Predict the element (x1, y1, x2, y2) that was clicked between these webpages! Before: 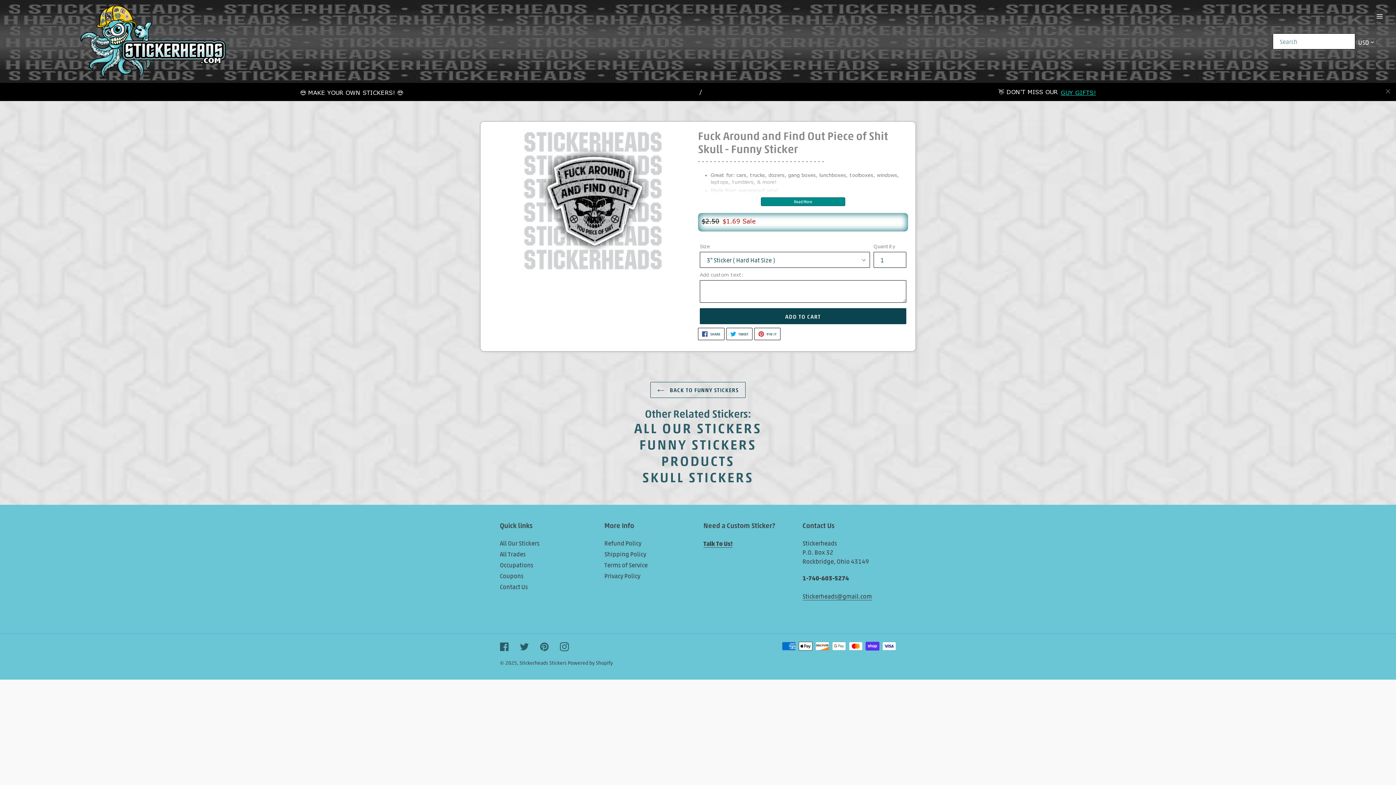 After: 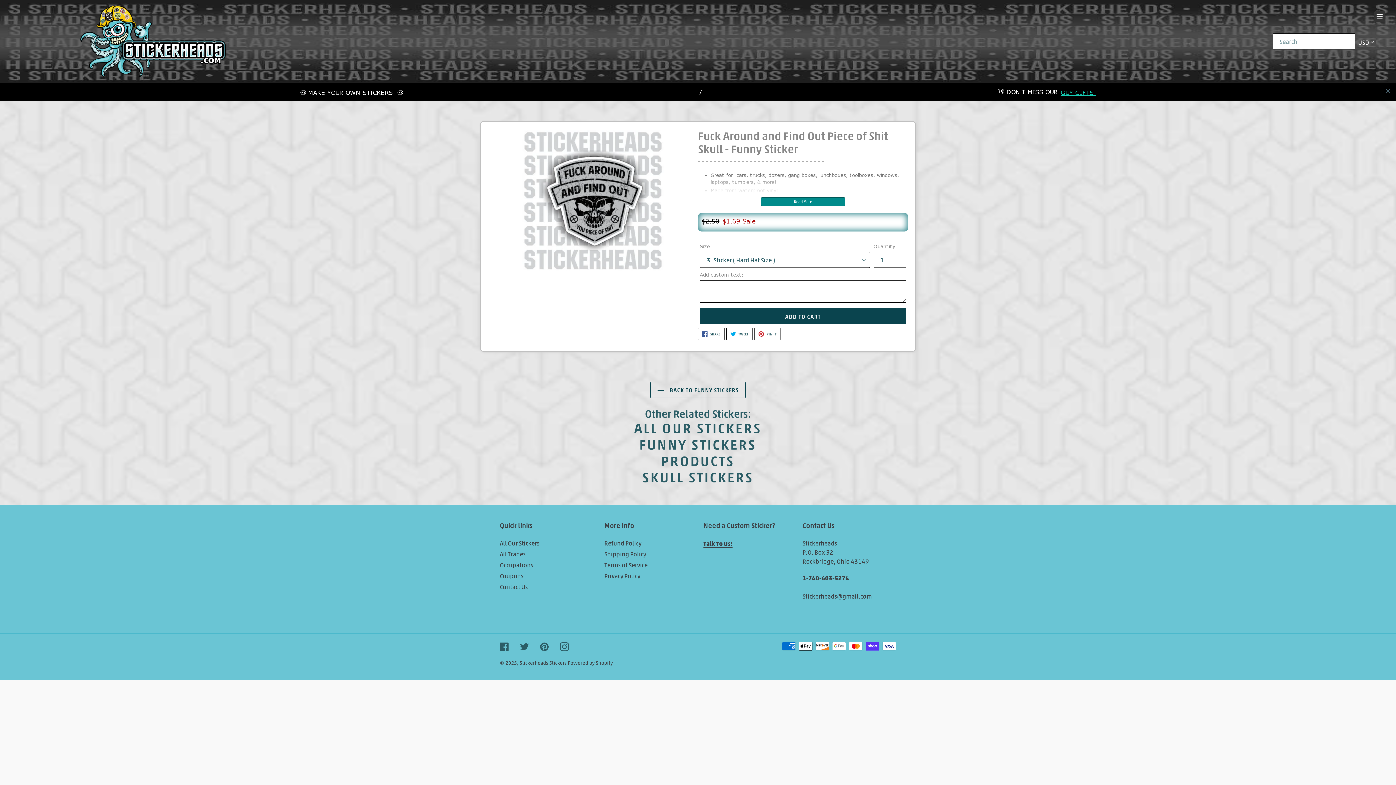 Action: bbox: (754, 310, 780, 322) label:  PIN IT
PIN ON PINTEREST